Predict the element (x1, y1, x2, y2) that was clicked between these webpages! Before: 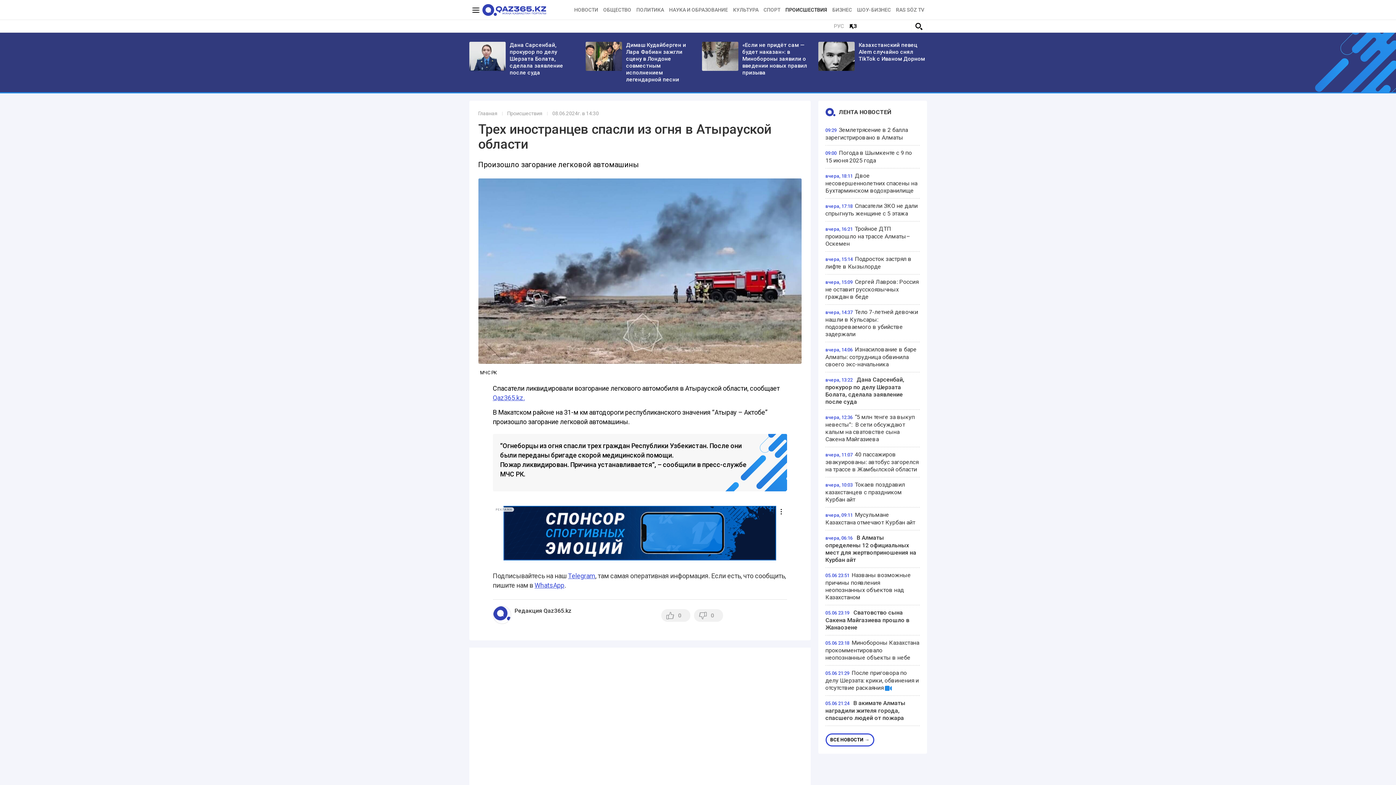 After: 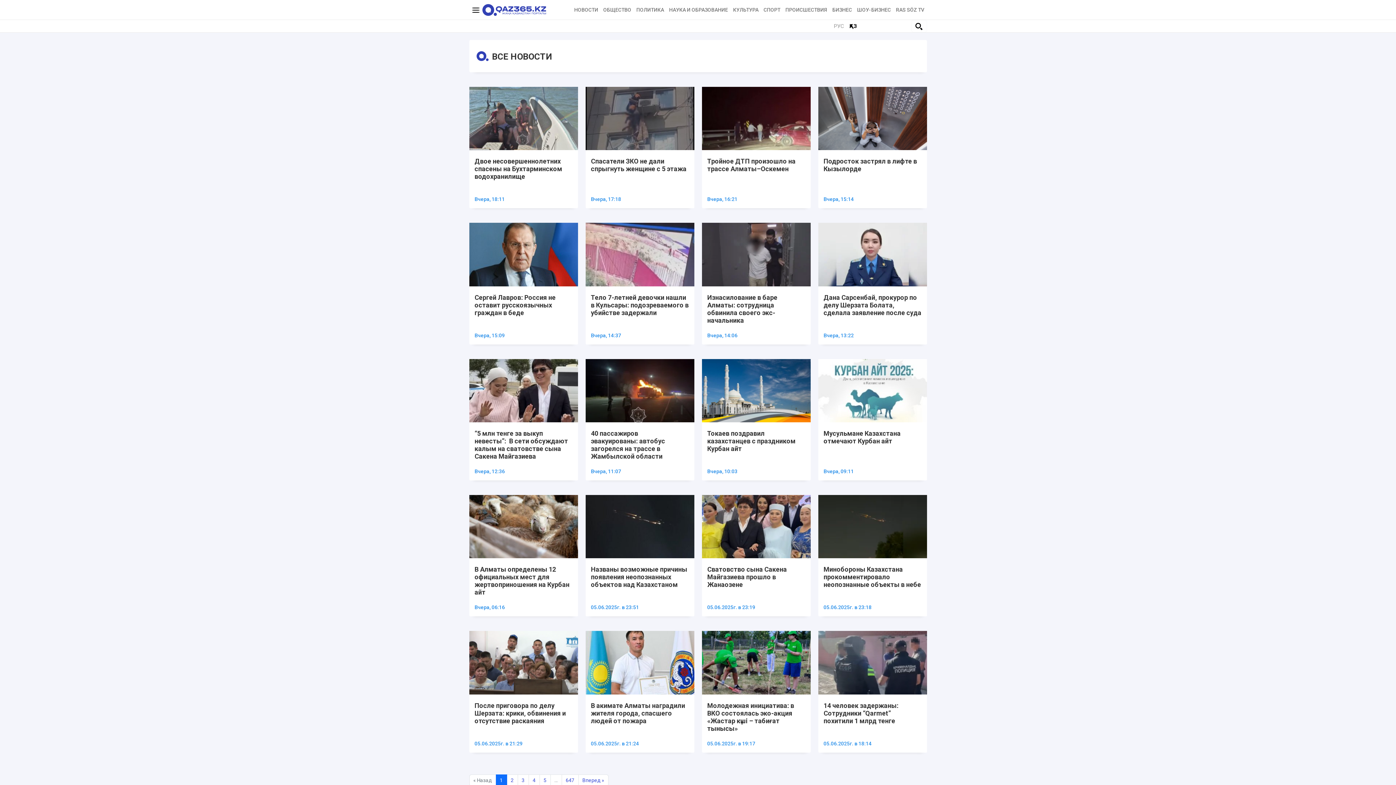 Action: label: ВСЕ НОВОСТИ → bbox: (825, 733, 874, 746)